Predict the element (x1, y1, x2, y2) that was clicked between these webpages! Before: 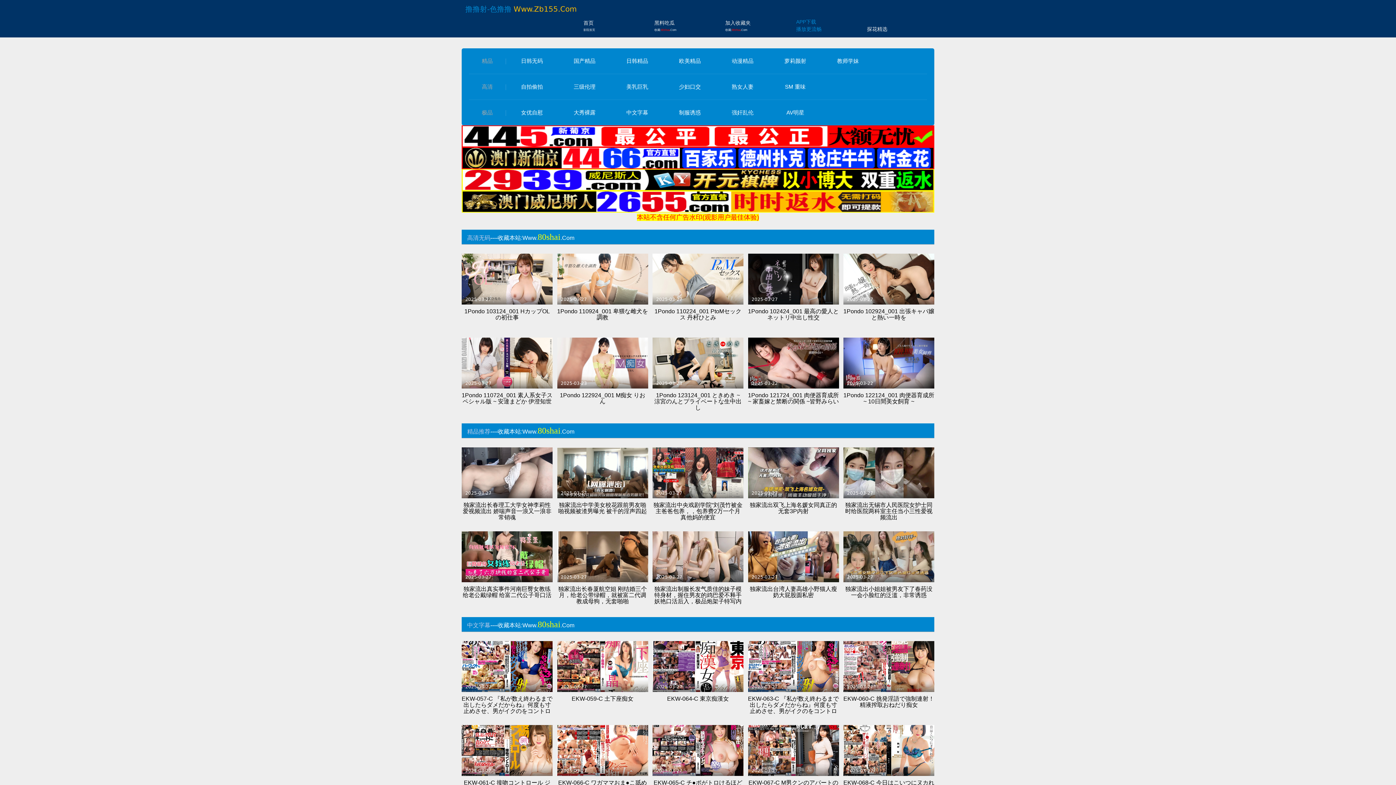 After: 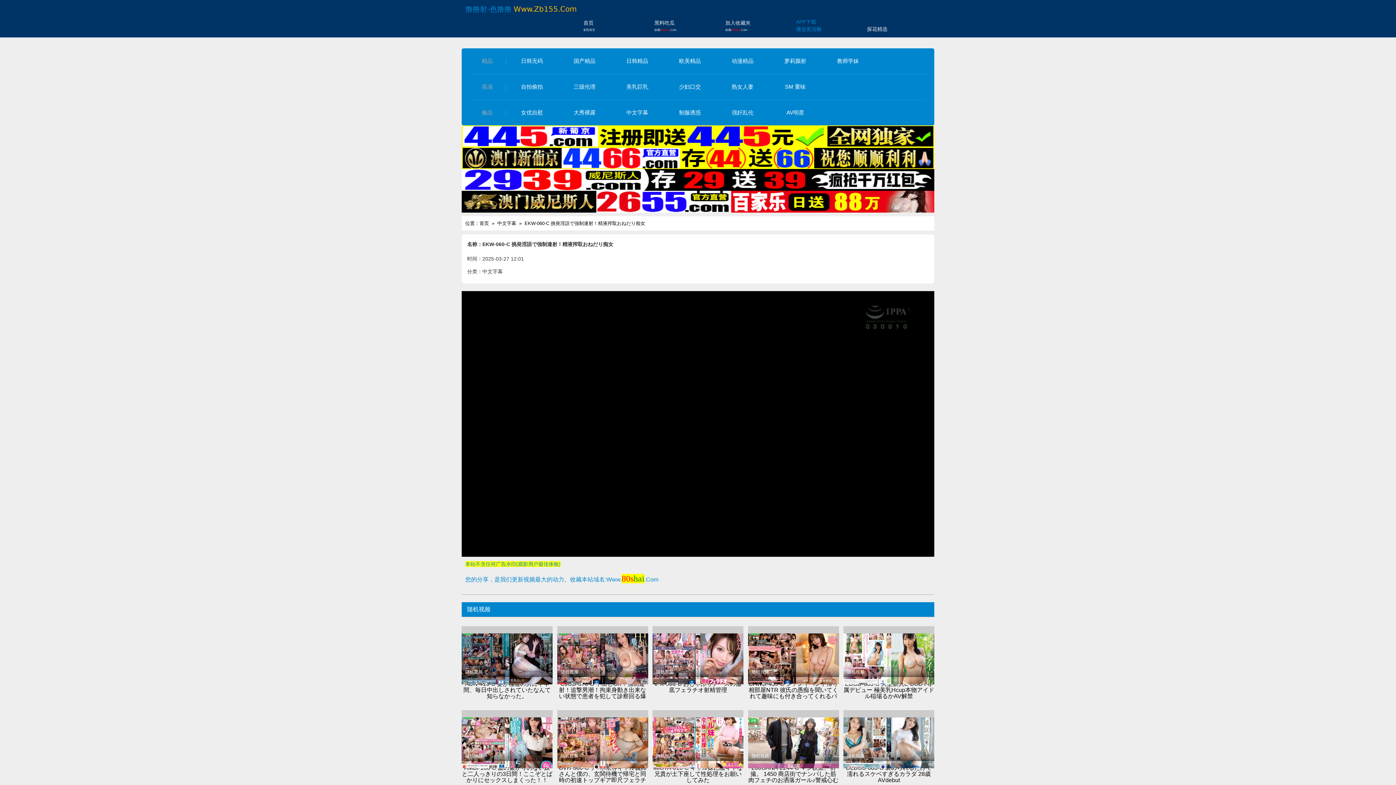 Action: label: EKW-060-C 挑発淫語で強制連射！精液搾取おねだり痴女 bbox: (843, 692, 934, 714)